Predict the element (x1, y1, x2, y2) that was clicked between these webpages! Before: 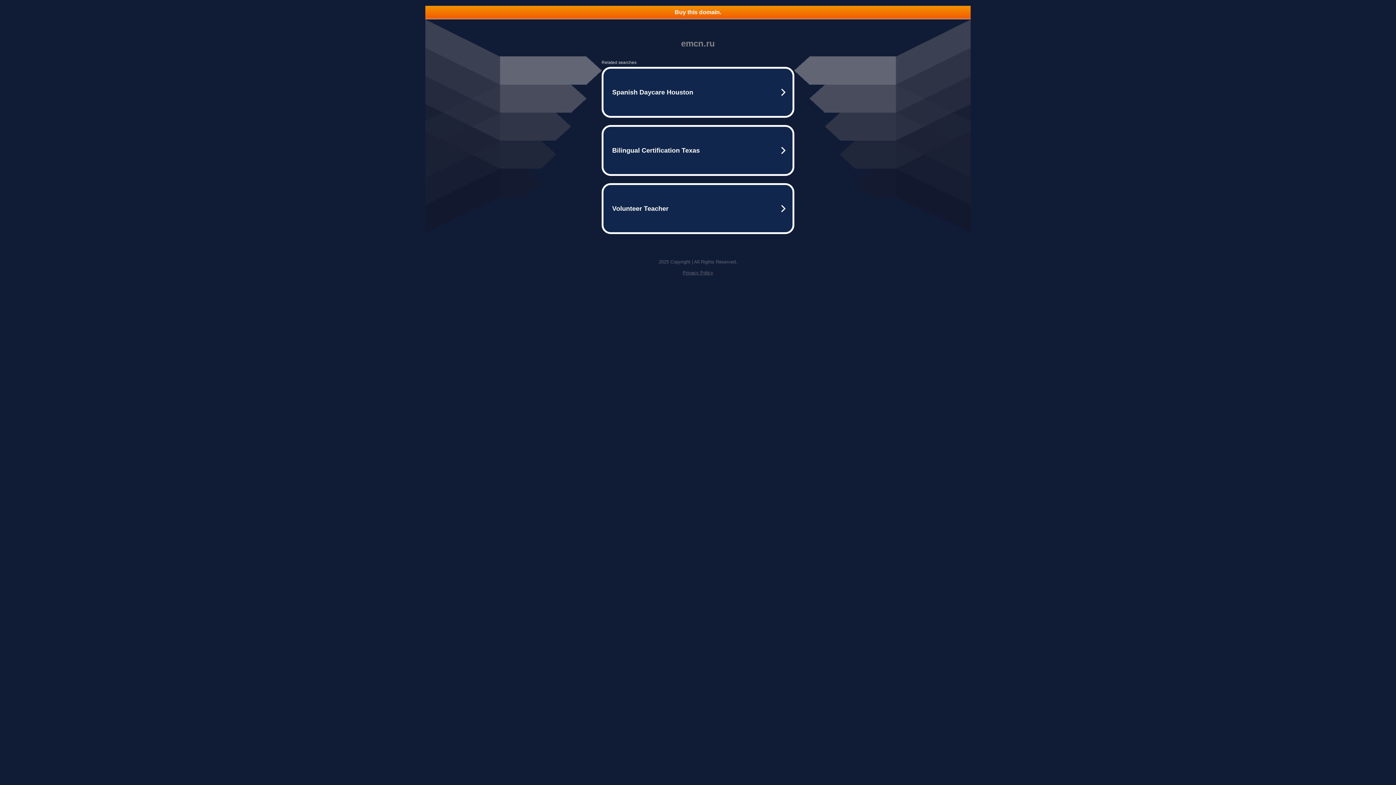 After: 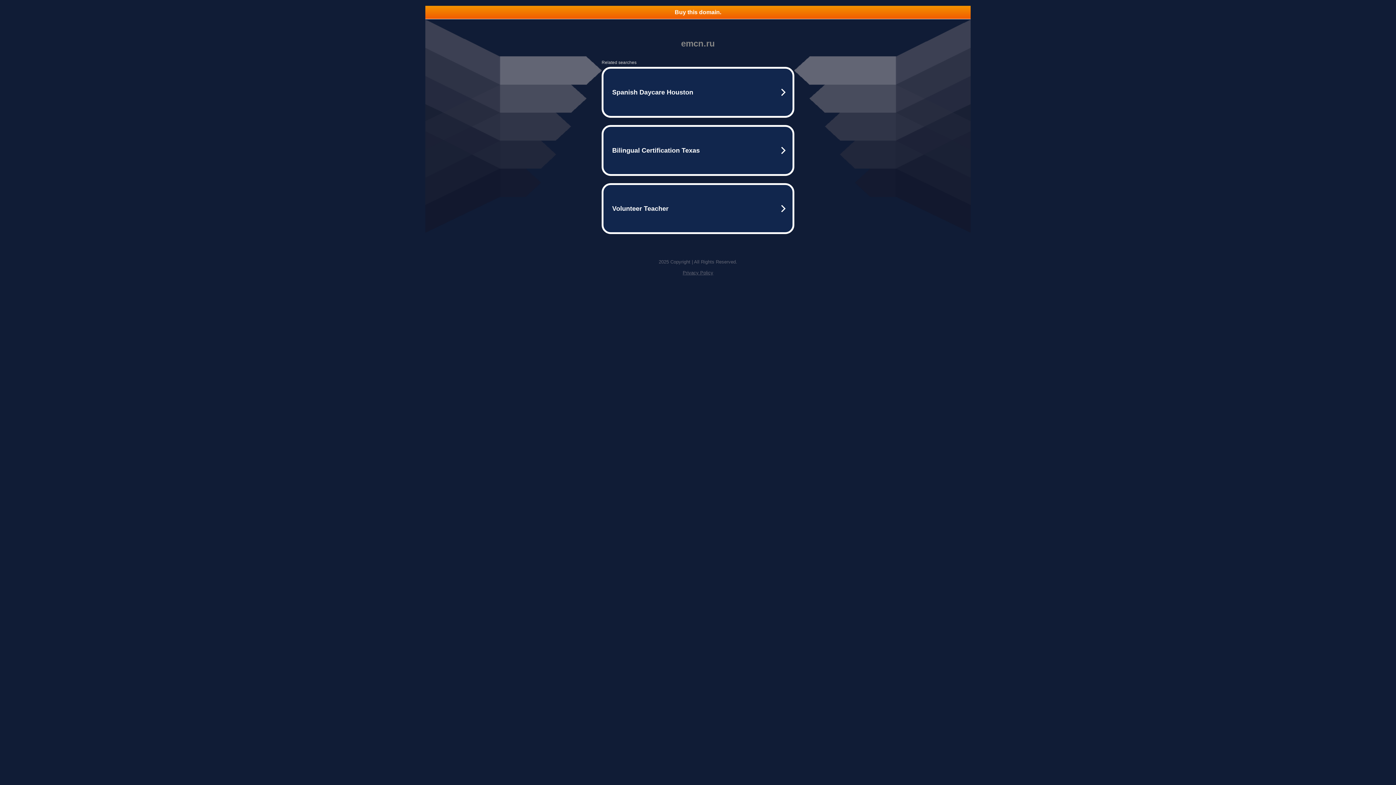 Action: label: Privacy Policy bbox: (682, 270, 713, 275)